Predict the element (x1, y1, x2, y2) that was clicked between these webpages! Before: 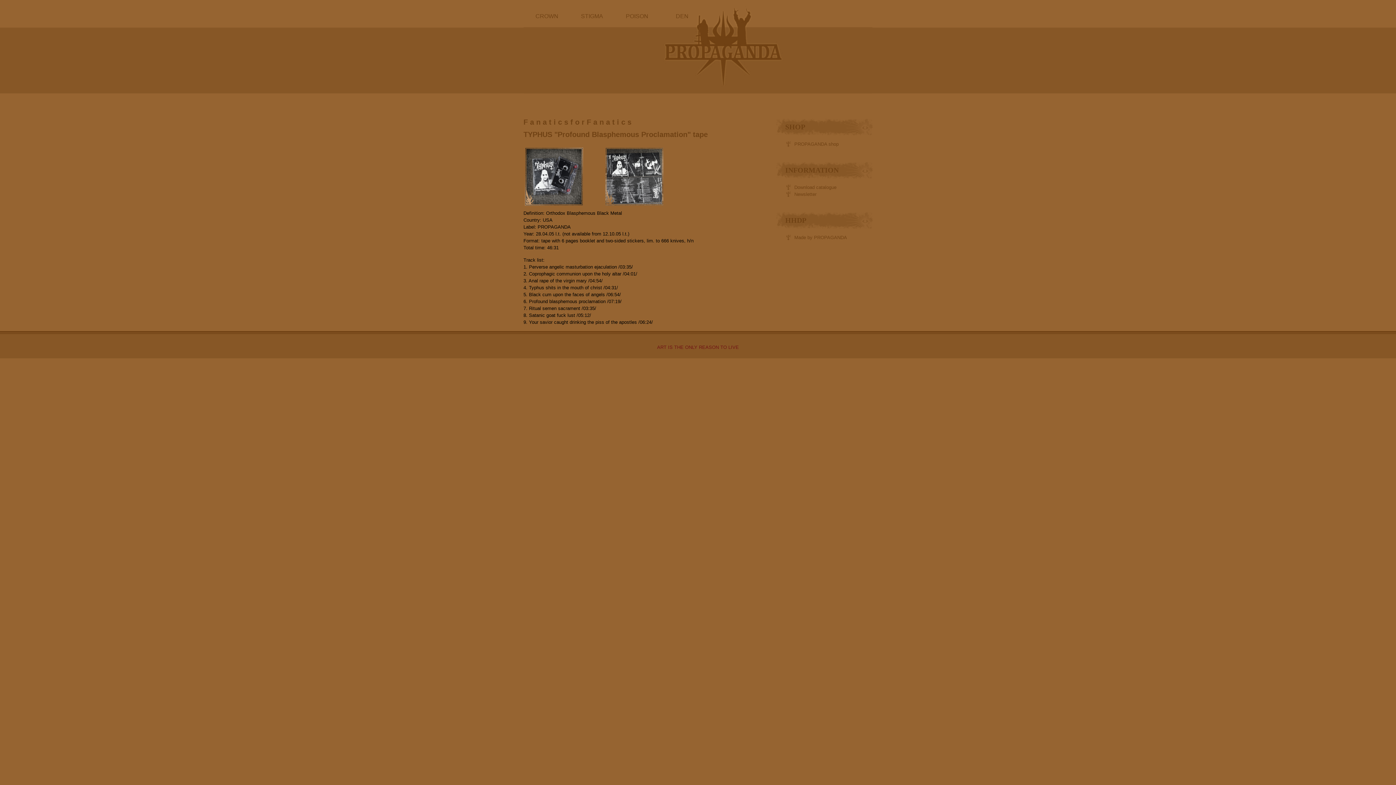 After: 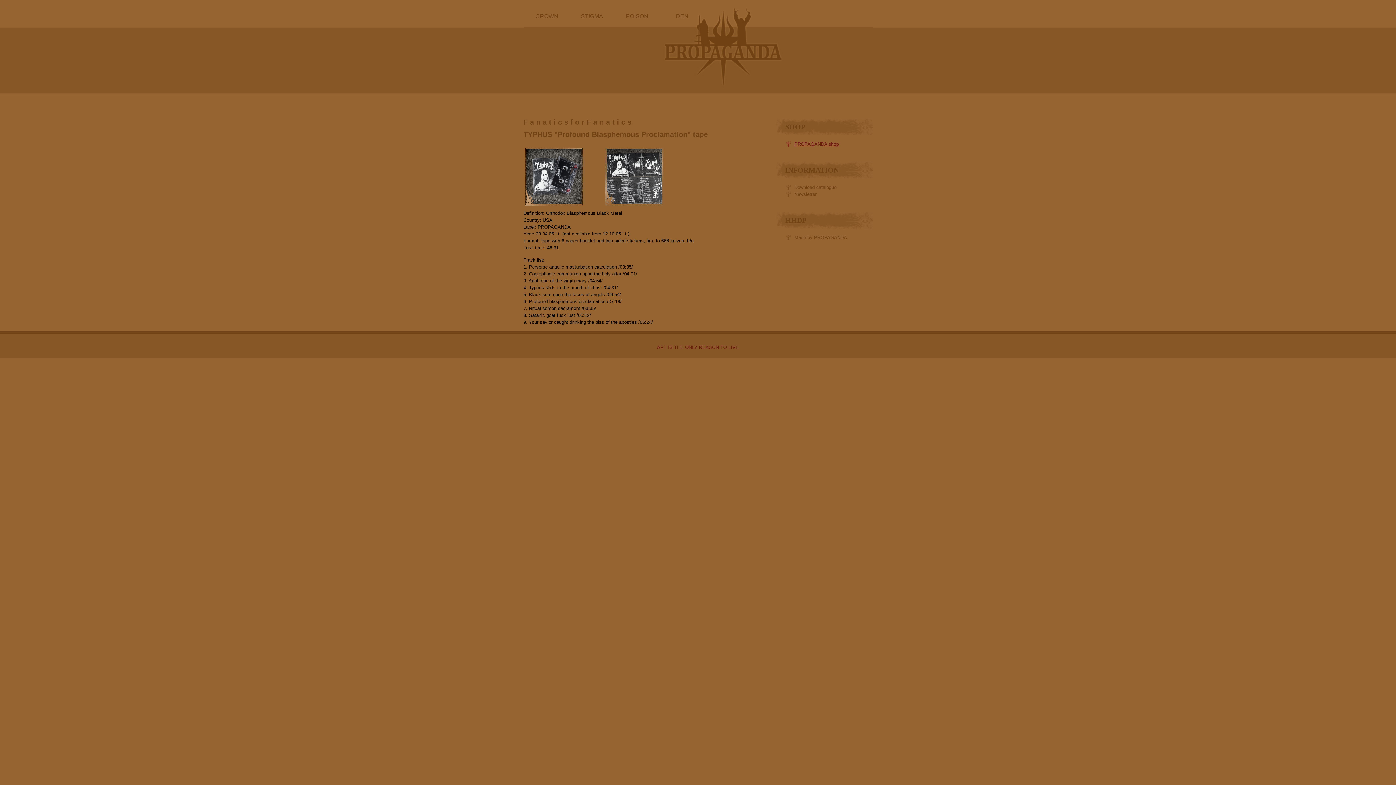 Action: bbox: (785, 141, 838, 146) label: PROPAGANDA shop